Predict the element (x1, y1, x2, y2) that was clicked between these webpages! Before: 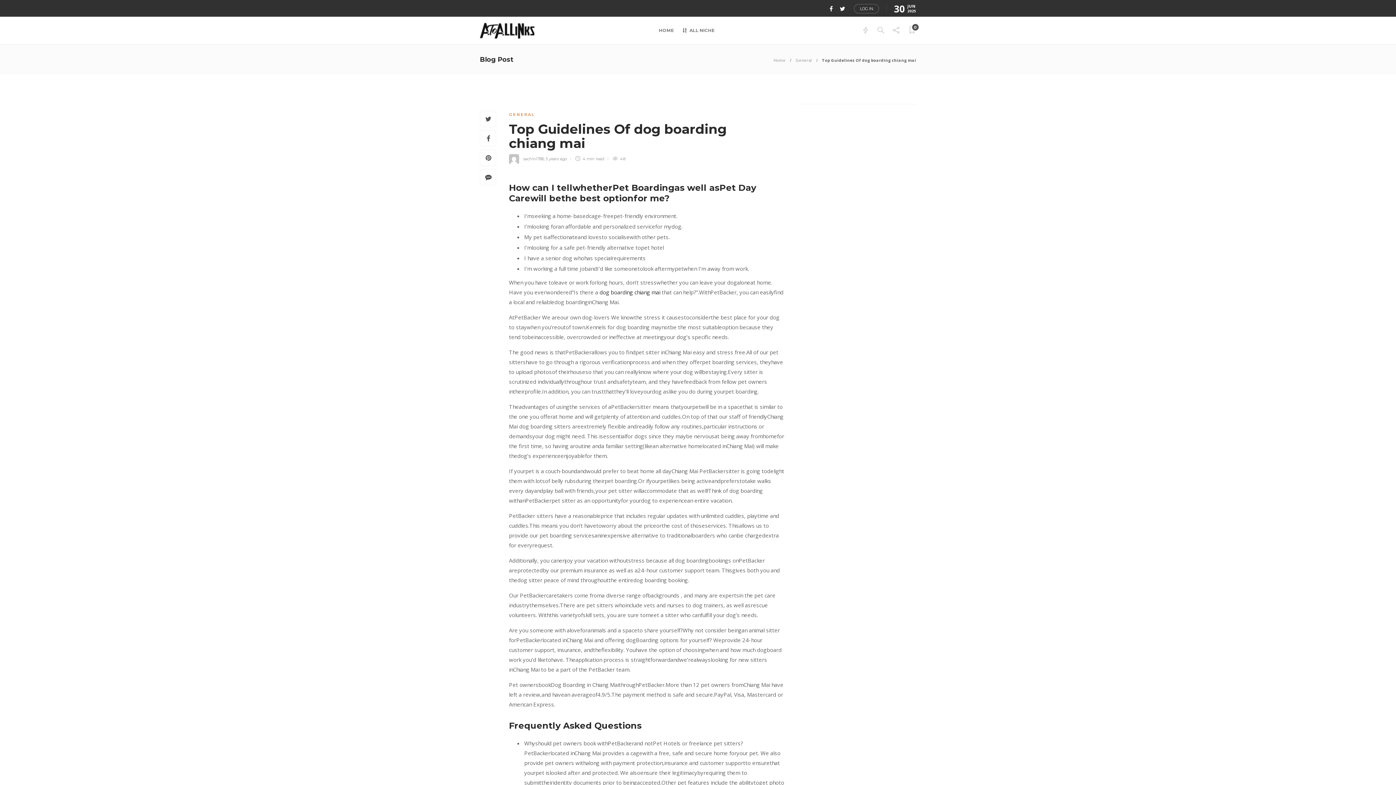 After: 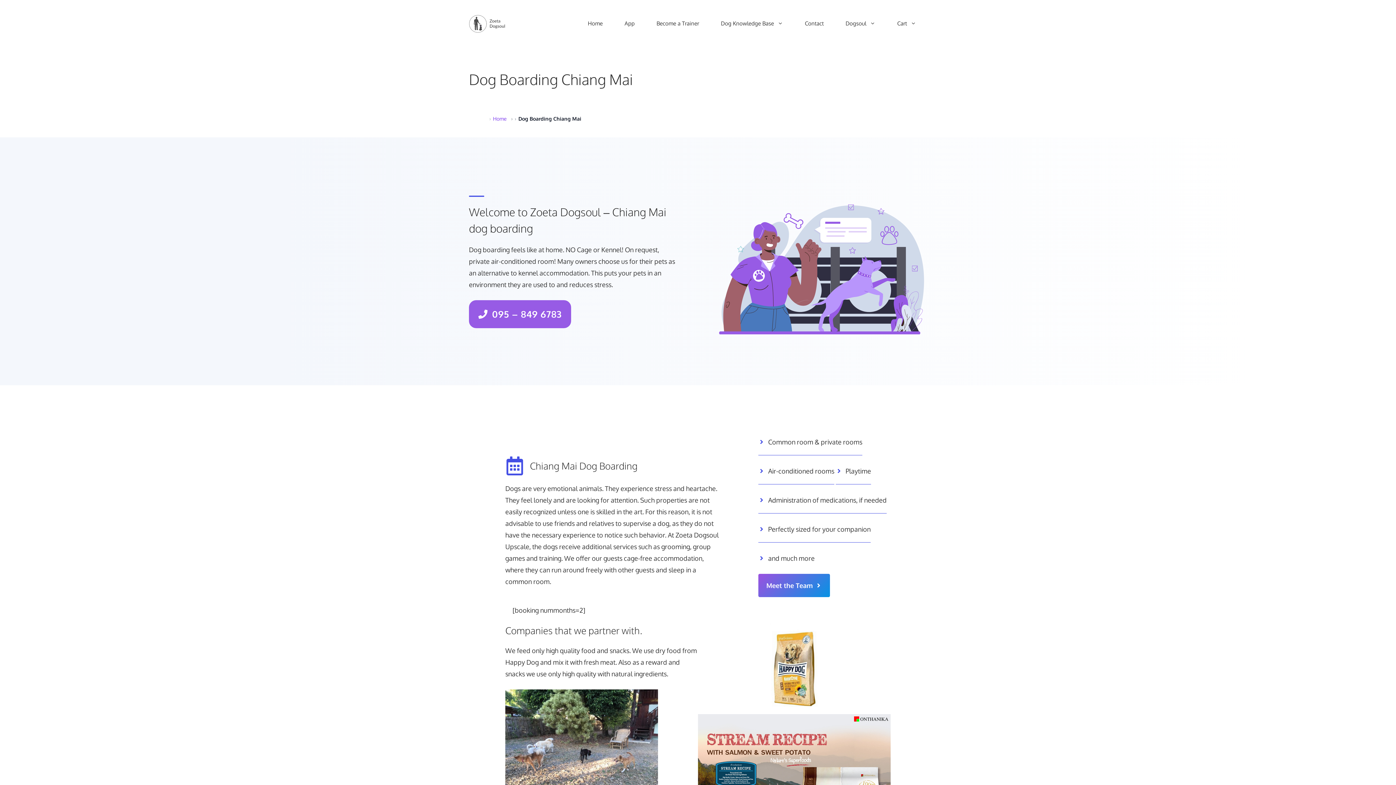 Action: bbox: (599, 288, 660, 296) label: dog boarding chiang mai